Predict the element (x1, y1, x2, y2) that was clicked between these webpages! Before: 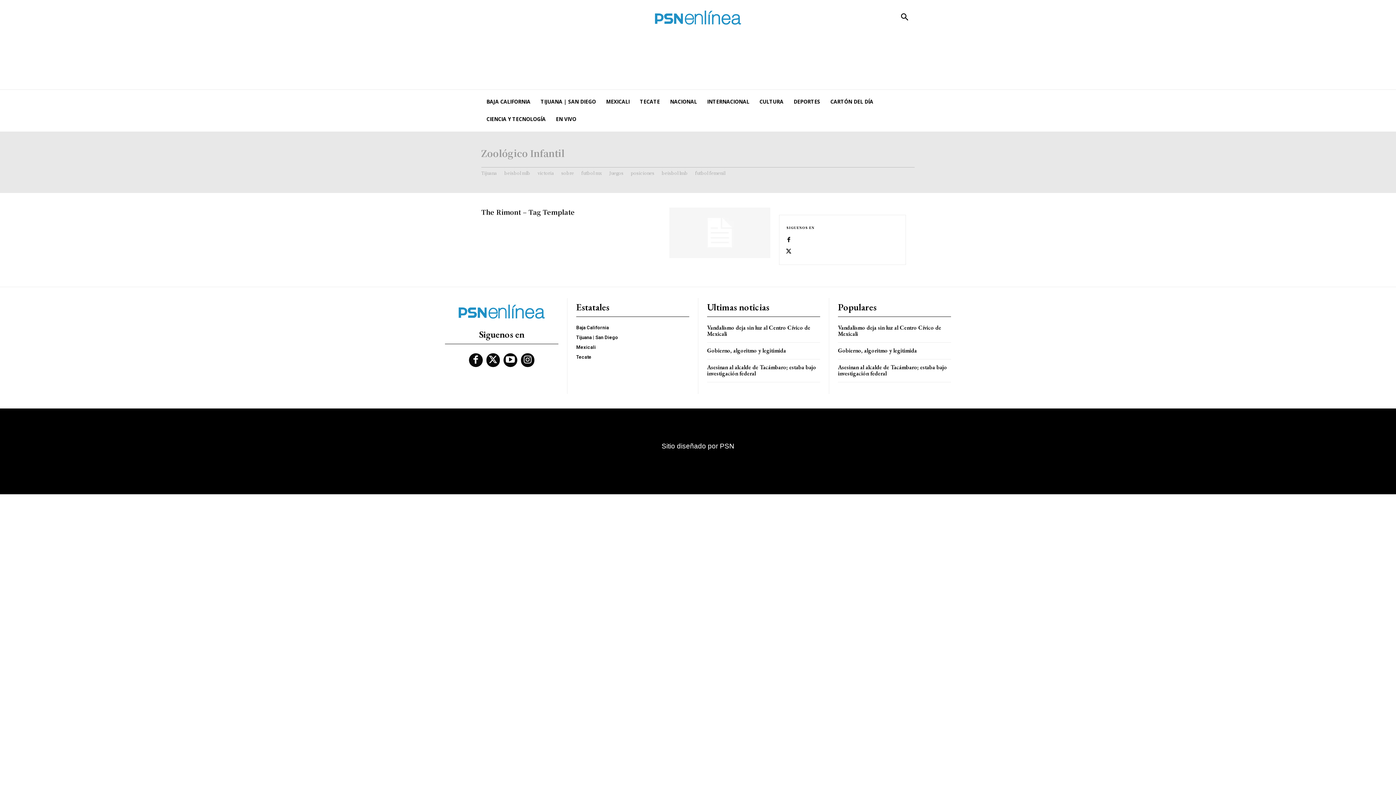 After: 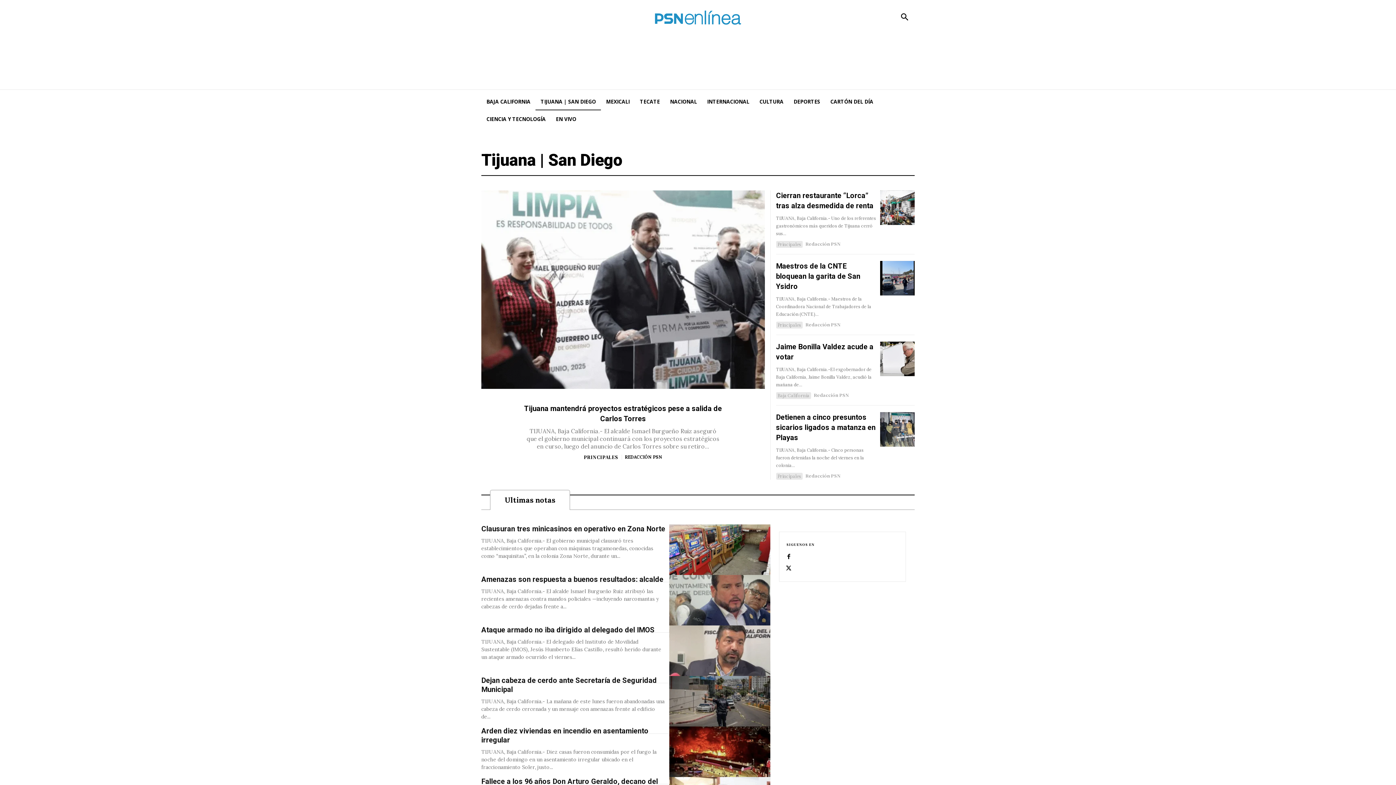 Action: bbox: (576, 334, 689, 340) label: Tijuana | San Diego